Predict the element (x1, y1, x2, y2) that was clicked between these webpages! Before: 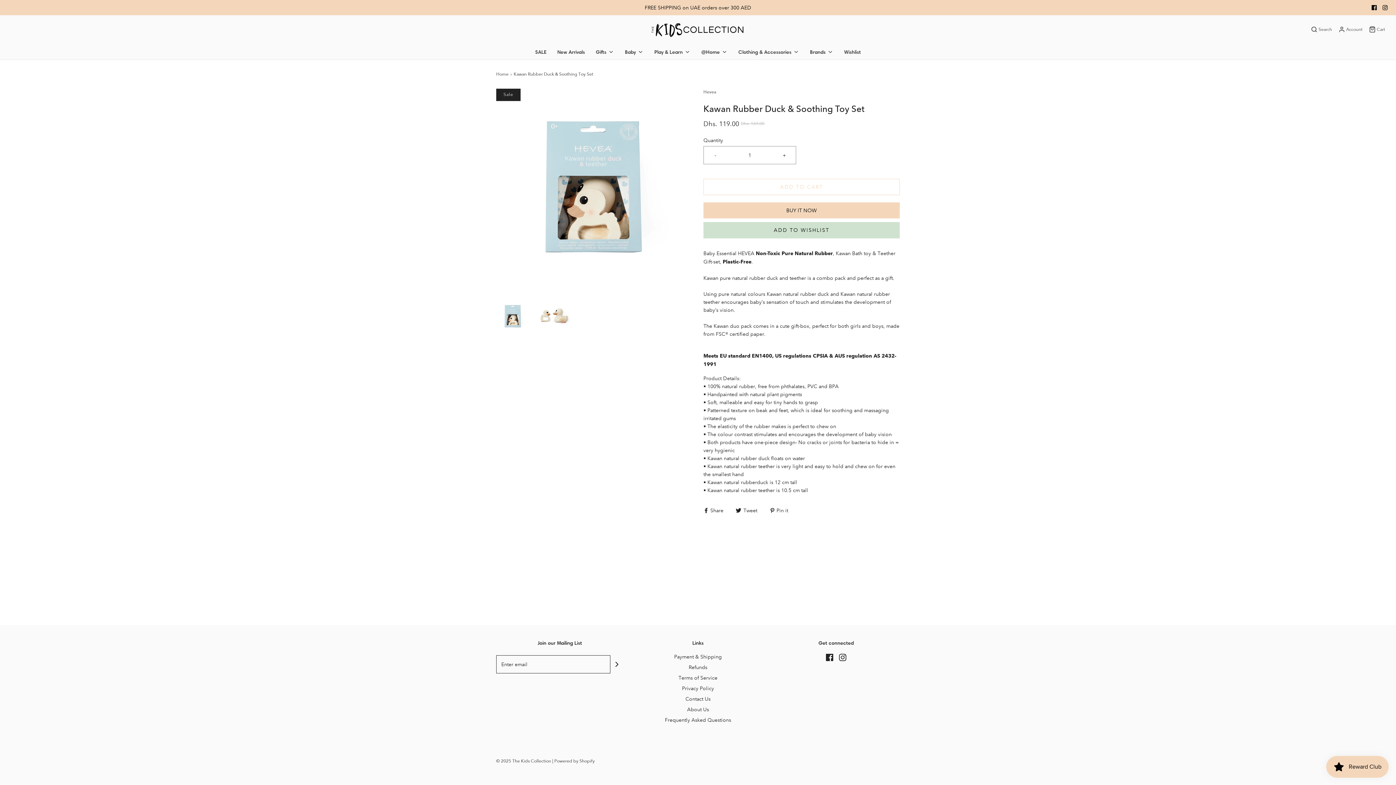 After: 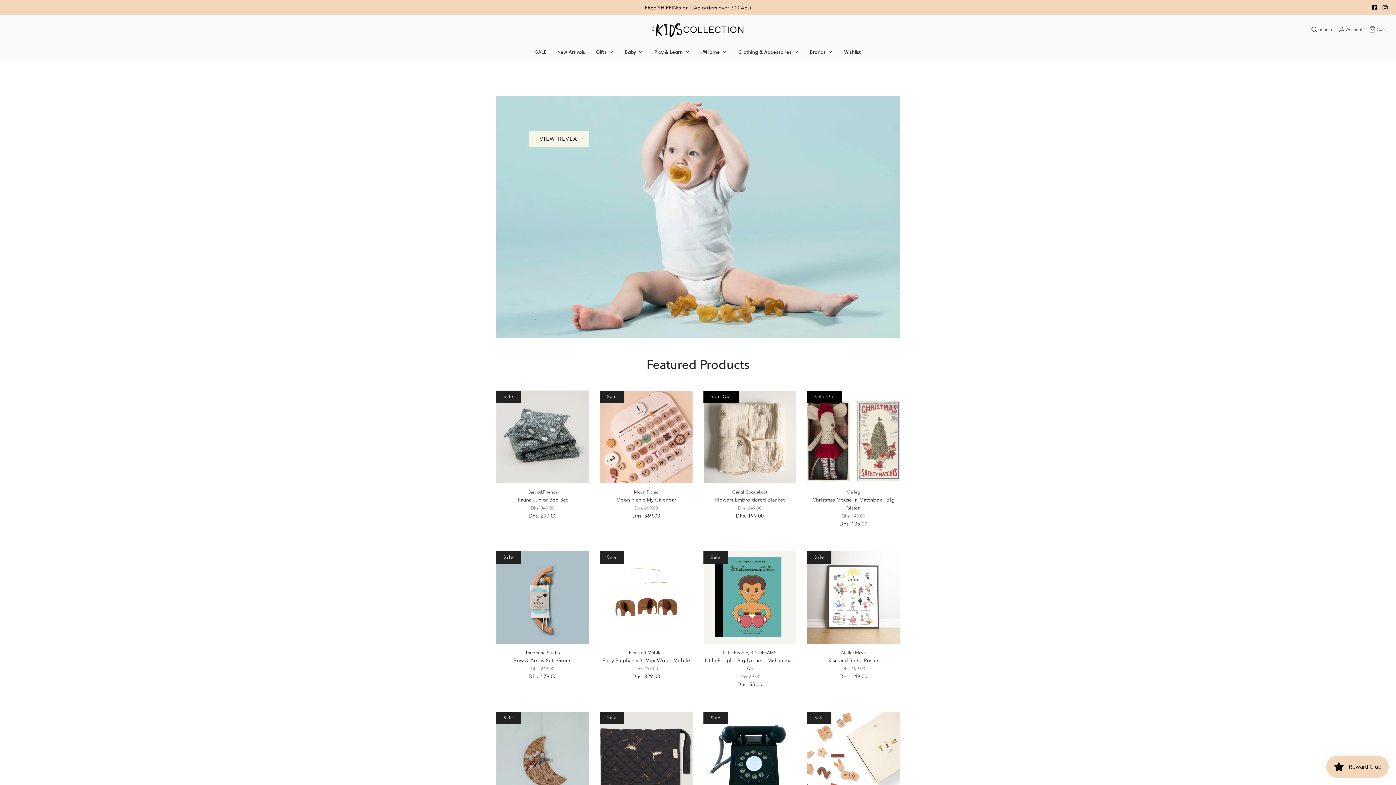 Action: bbox: (496, 758, 551, 764) label: © 2025 The Kids Collection